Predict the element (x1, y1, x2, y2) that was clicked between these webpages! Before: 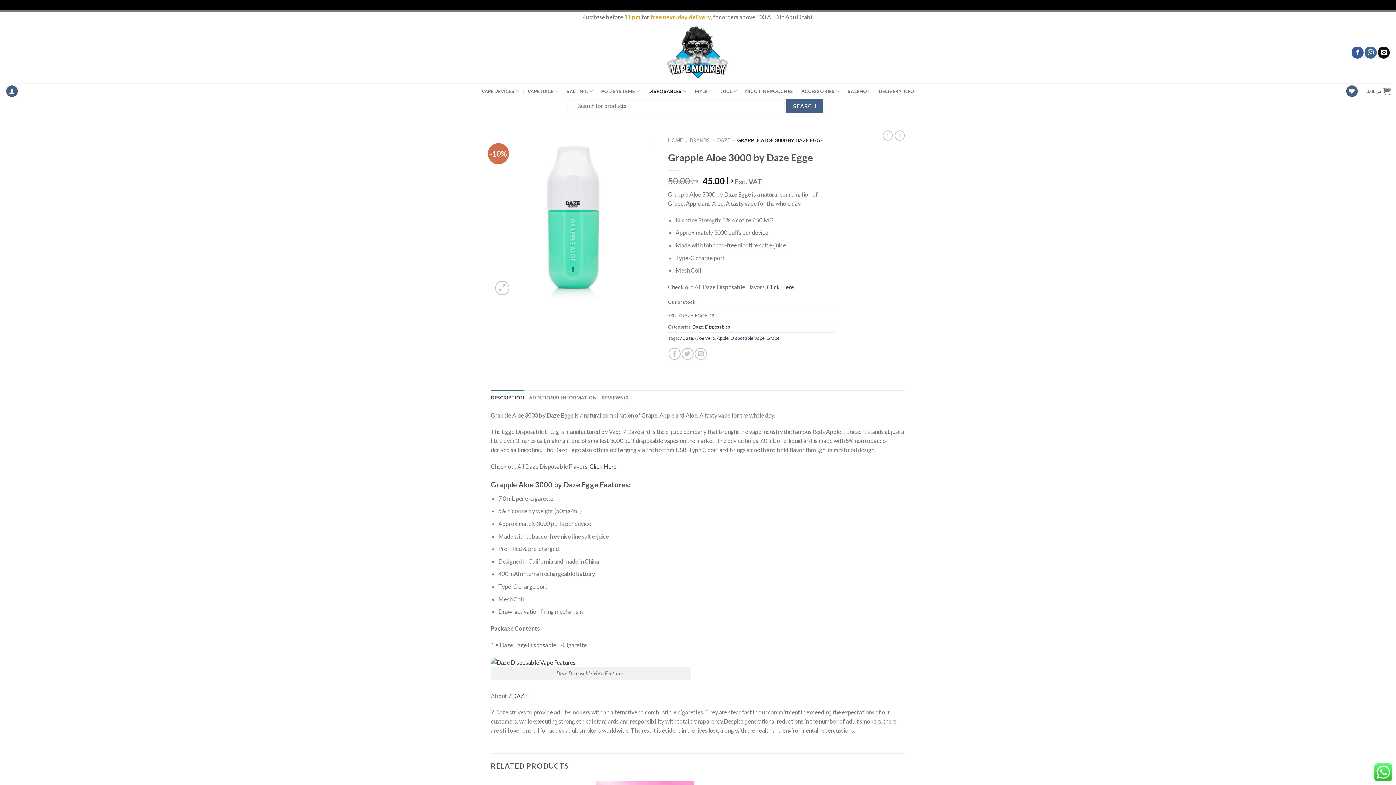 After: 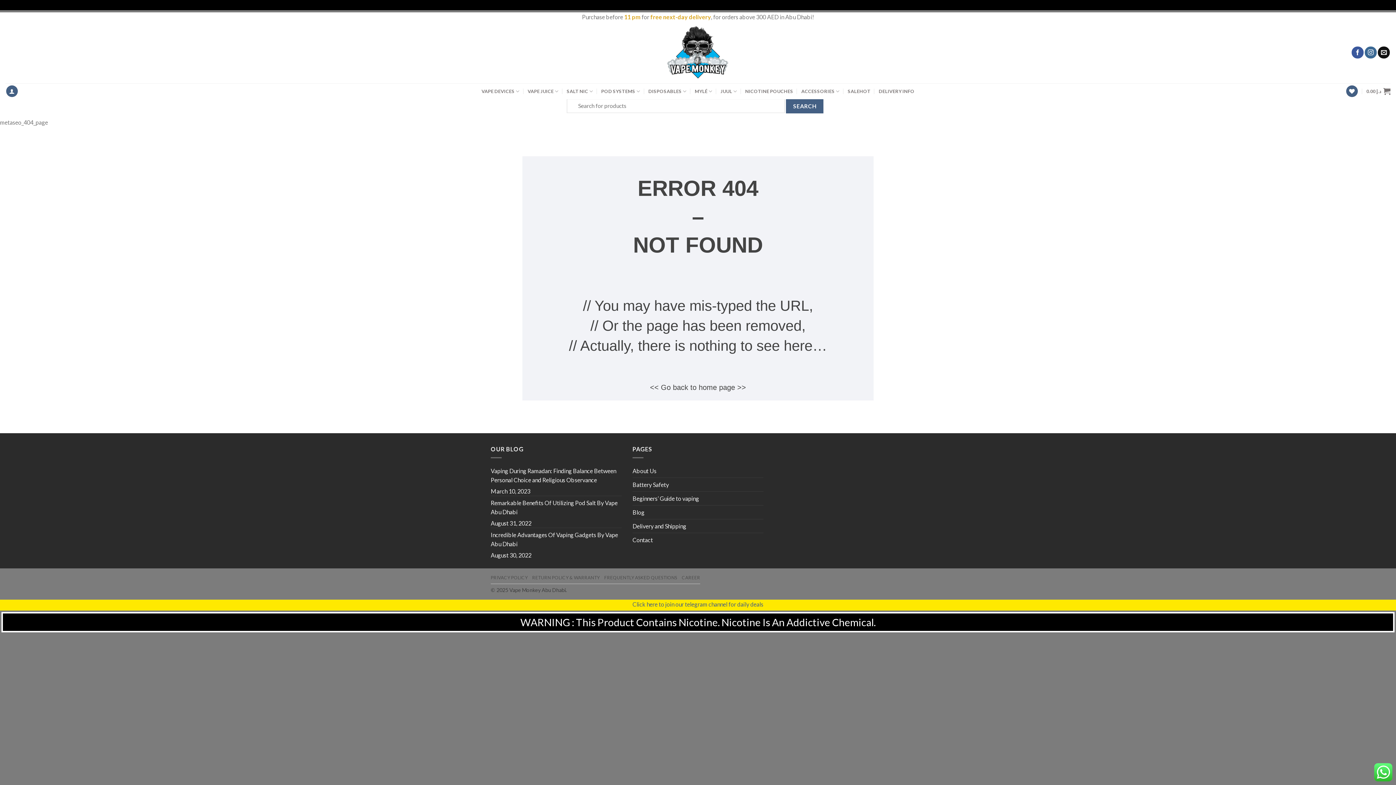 Action: label: Click Here bbox: (767, 283, 794, 290)